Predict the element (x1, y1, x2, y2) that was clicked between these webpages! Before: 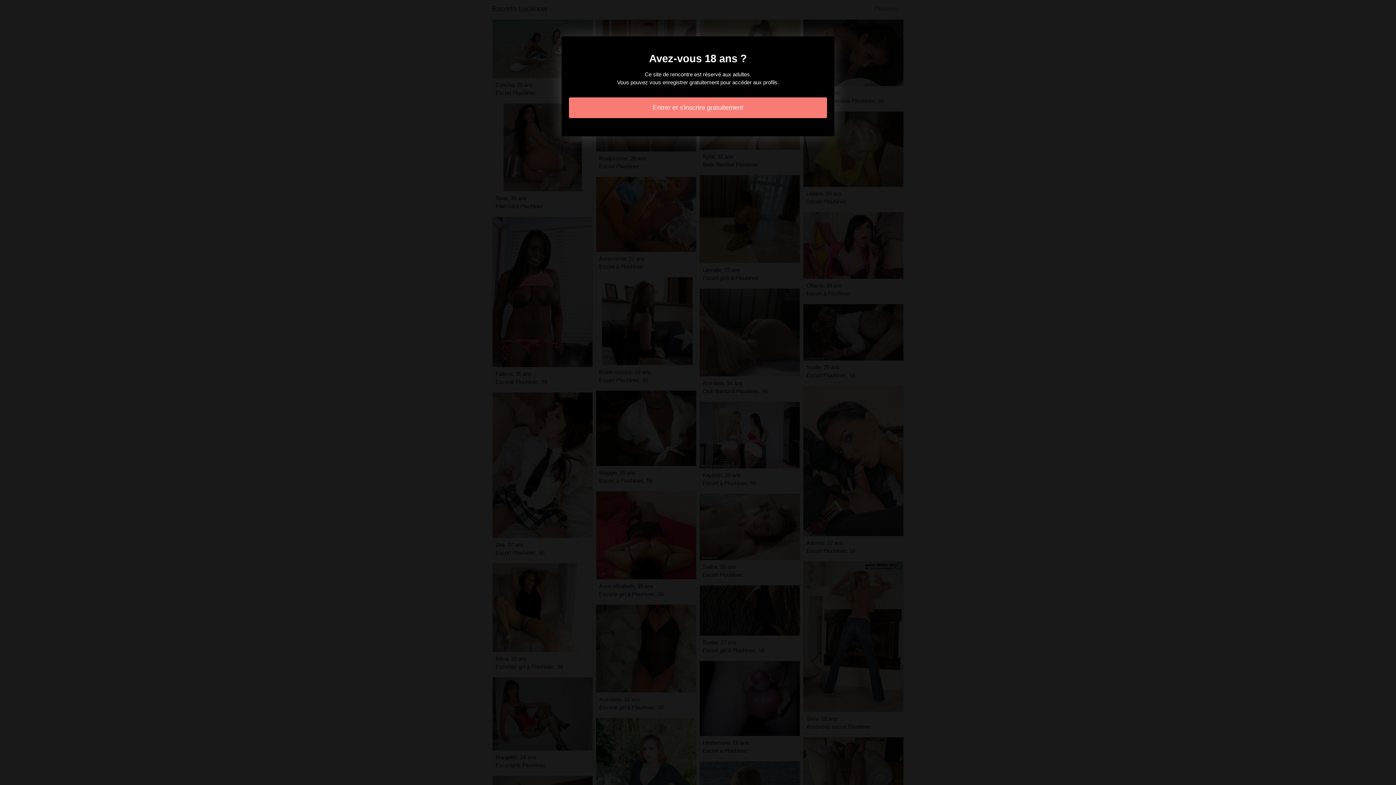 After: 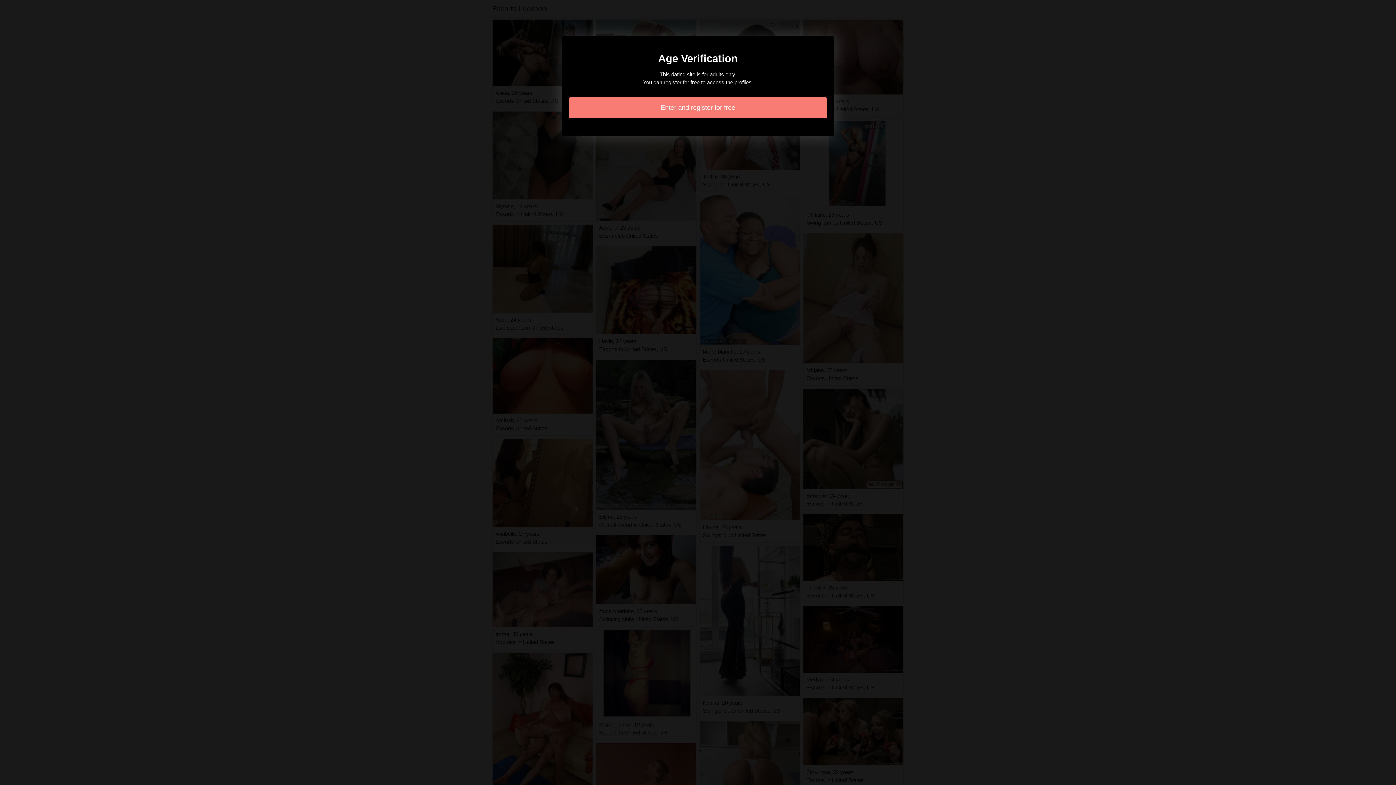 Action: label: Entrer et s'inscrire gratuitement bbox: (569, 97, 827, 118)